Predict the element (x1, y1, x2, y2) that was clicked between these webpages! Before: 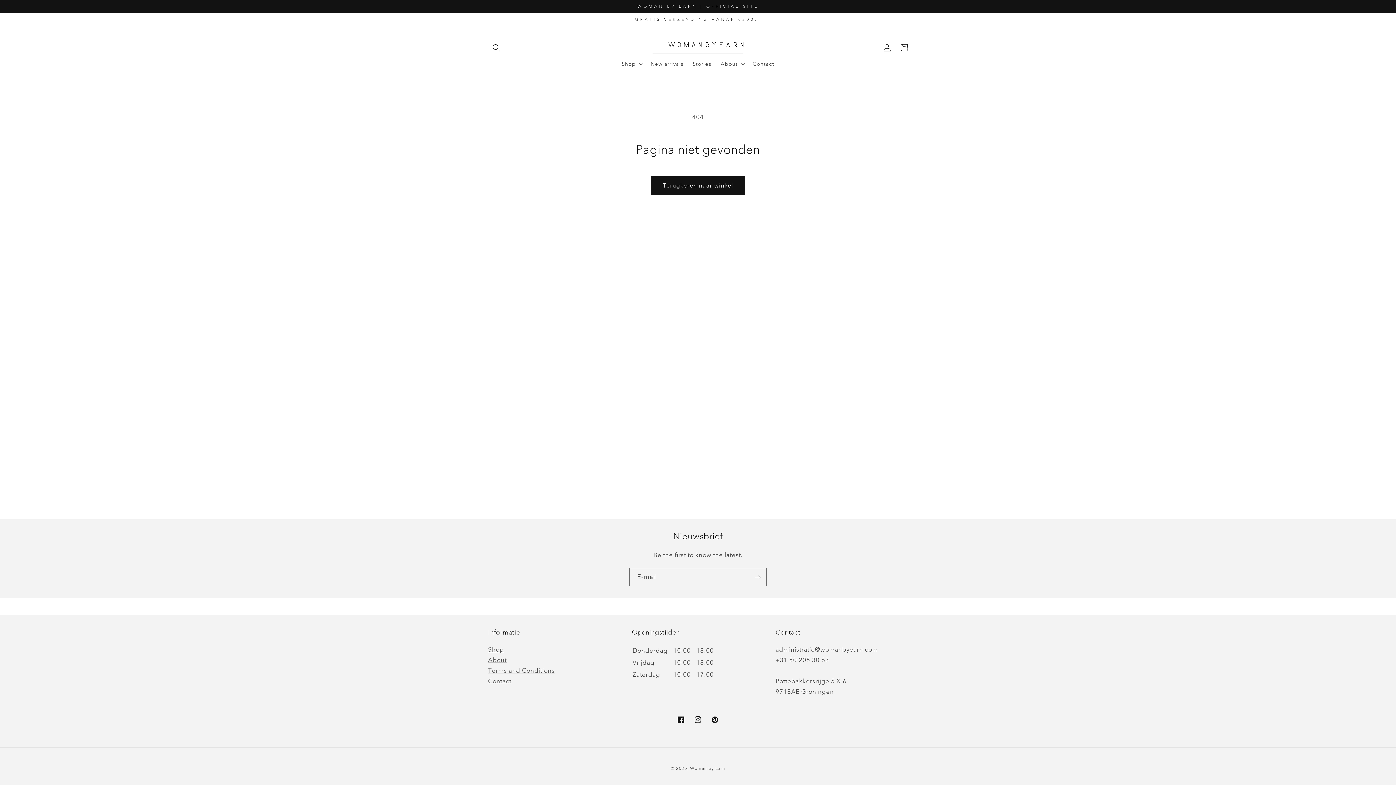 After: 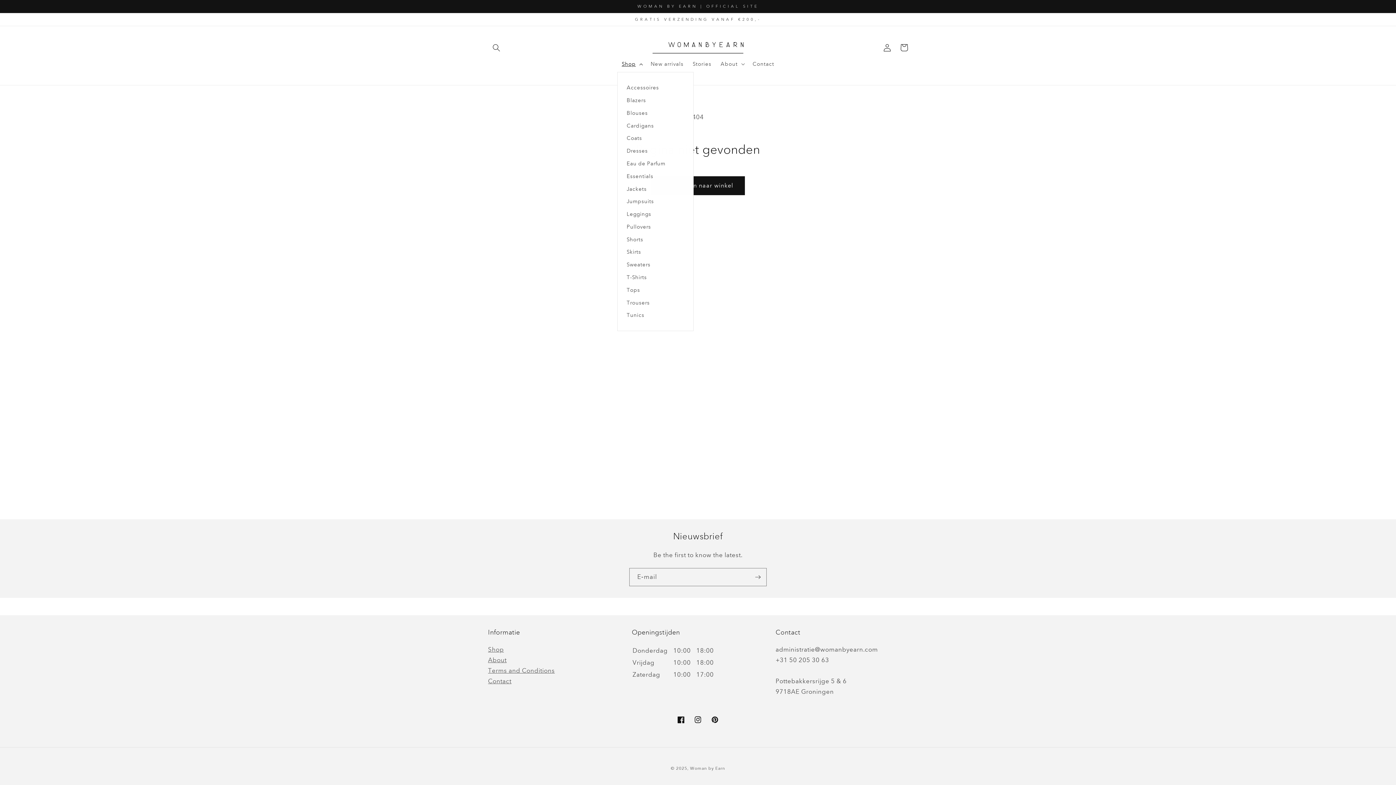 Action: label: Shop bbox: (617, 56, 646, 71)